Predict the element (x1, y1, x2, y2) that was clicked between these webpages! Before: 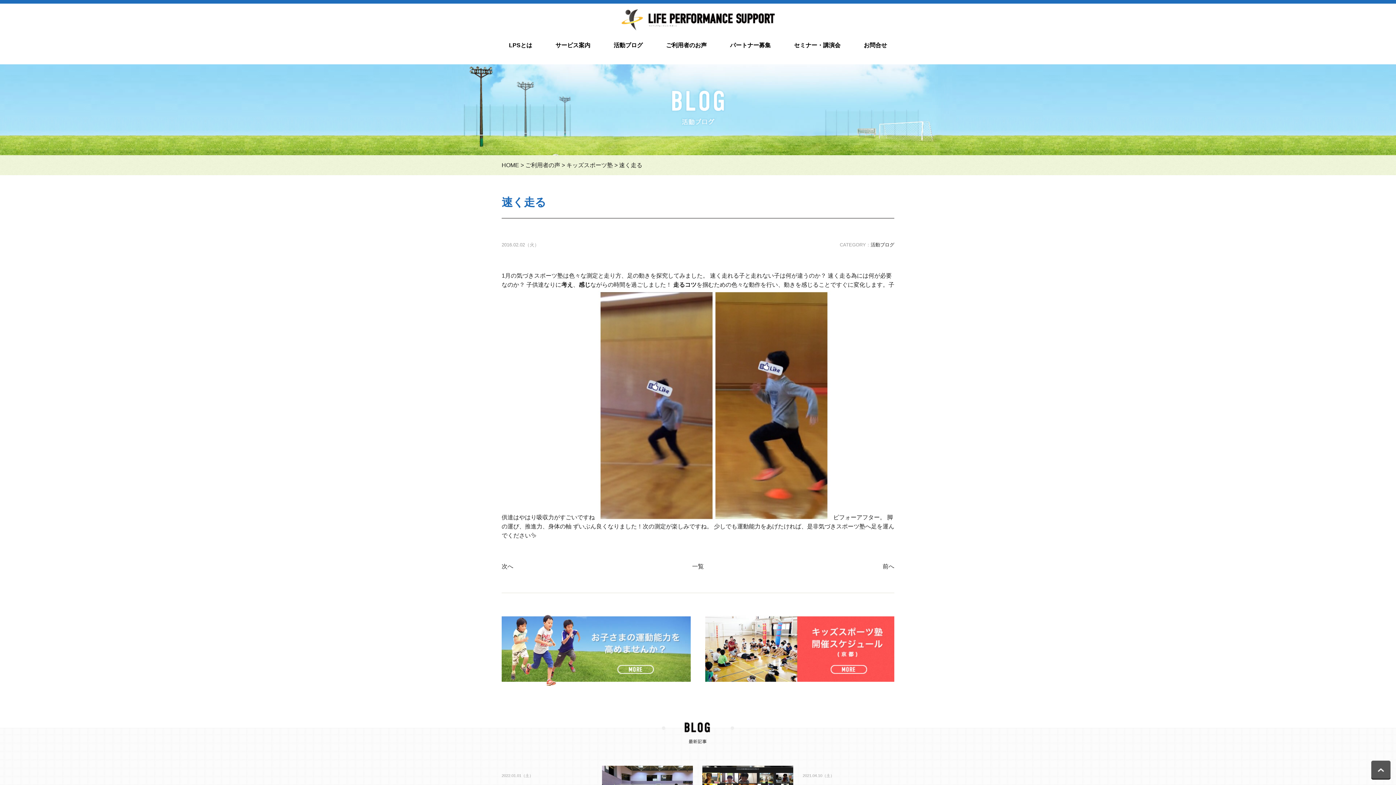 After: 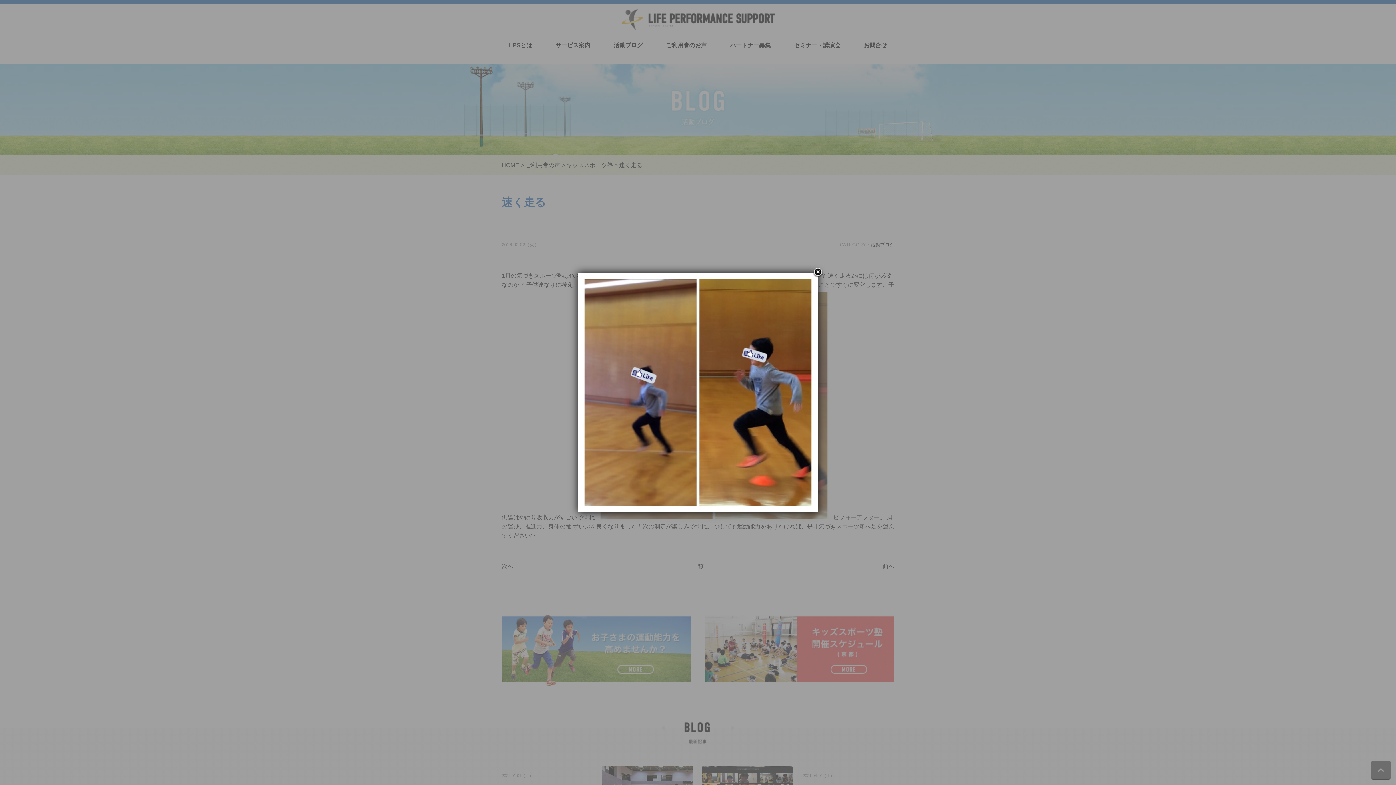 Action: bbox: (597, 514, 830, 520)